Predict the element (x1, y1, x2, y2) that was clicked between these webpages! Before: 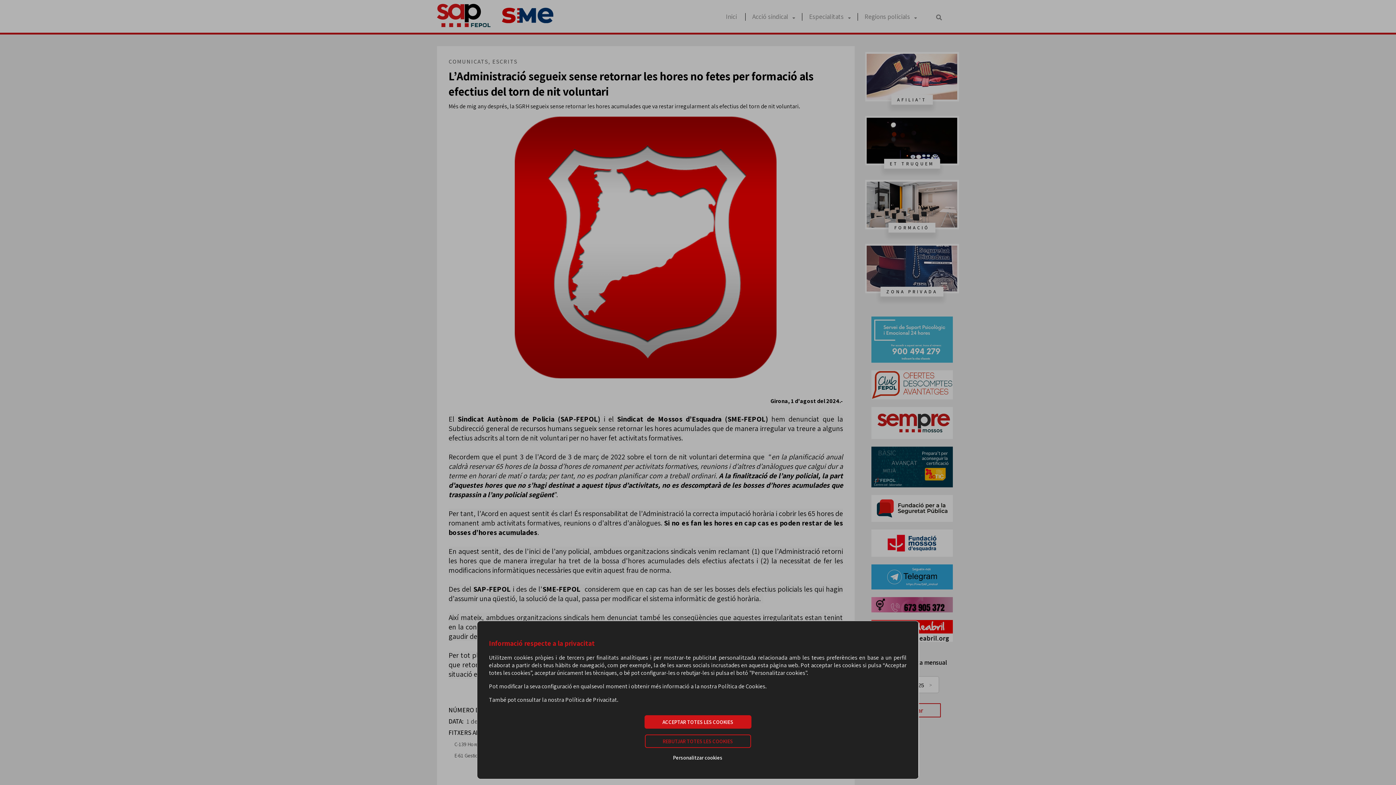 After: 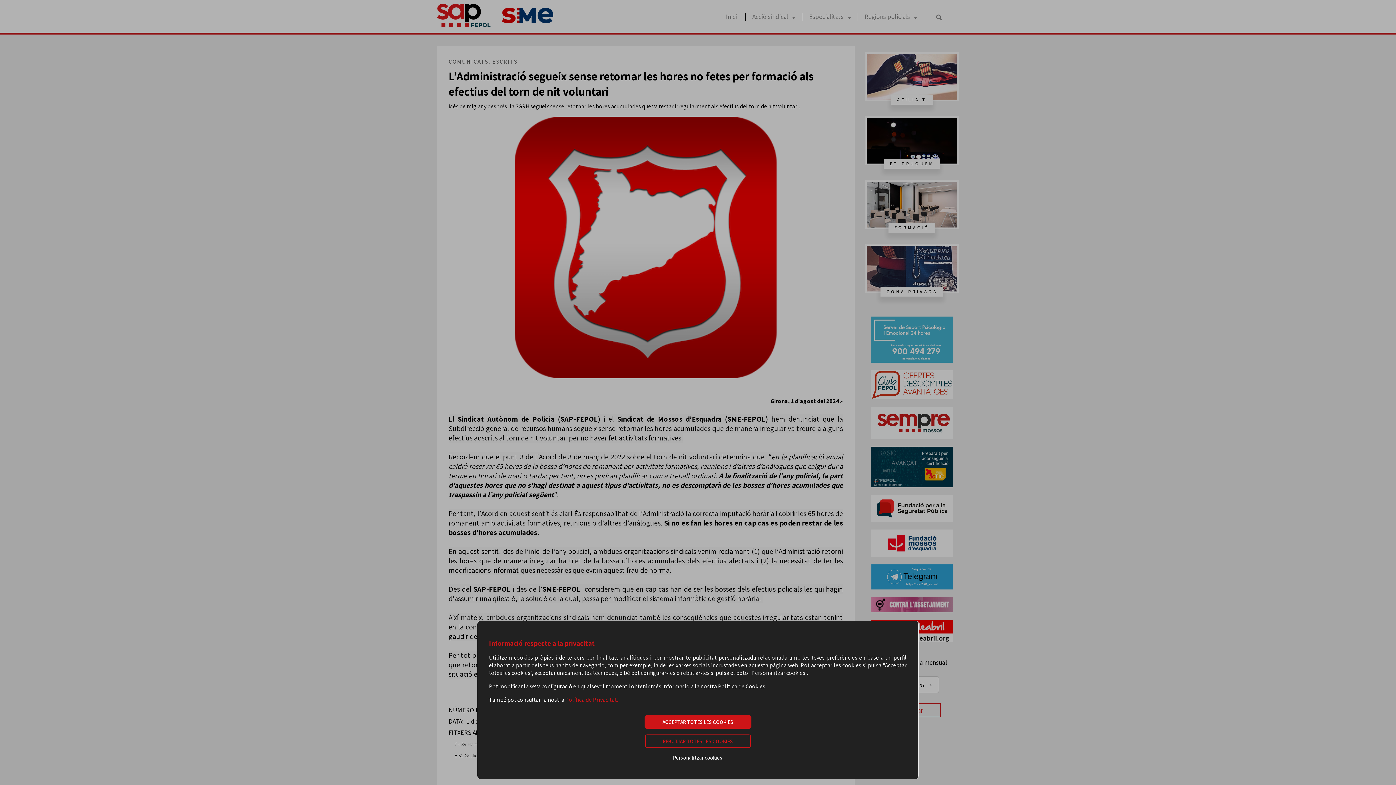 Action: label: Política de Privacitat. bbox: (565, 696, 618, 704)